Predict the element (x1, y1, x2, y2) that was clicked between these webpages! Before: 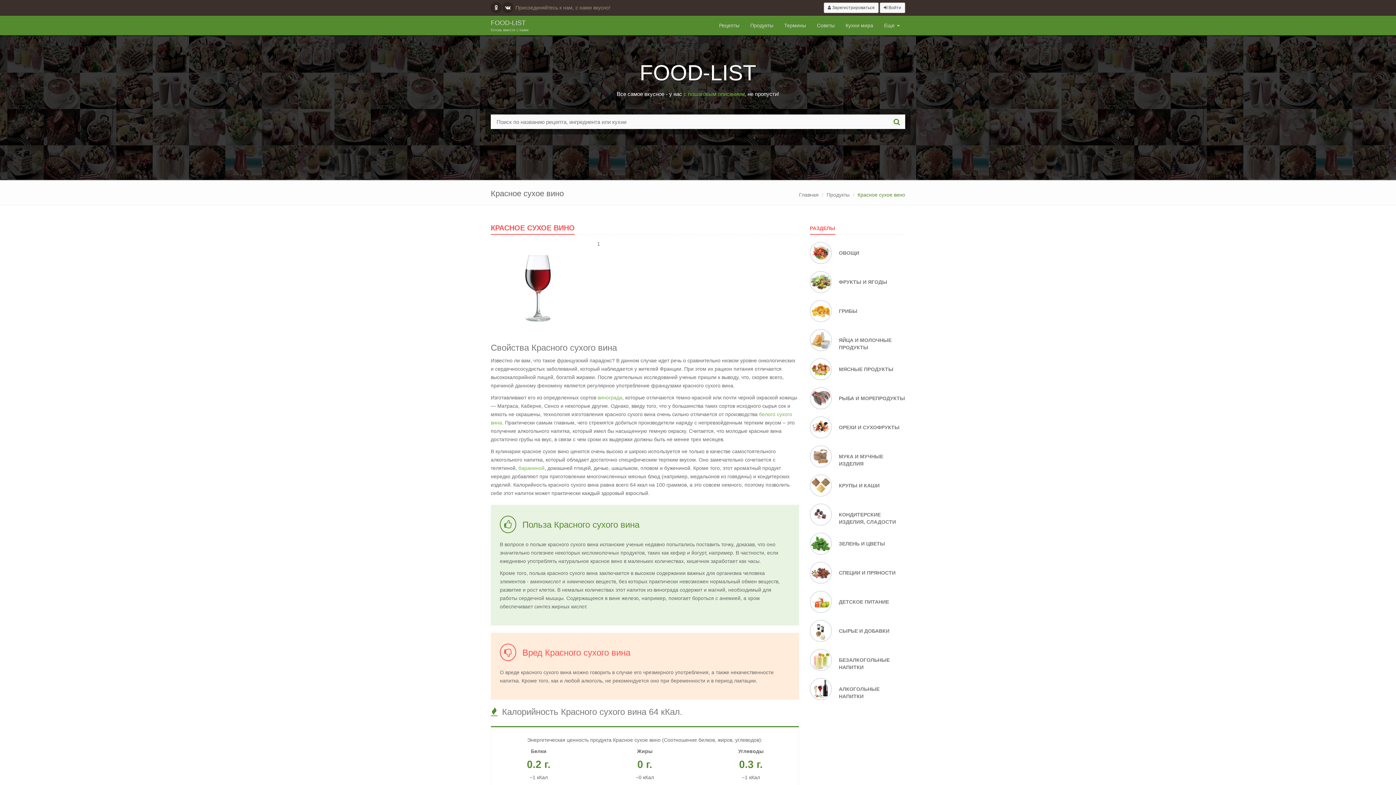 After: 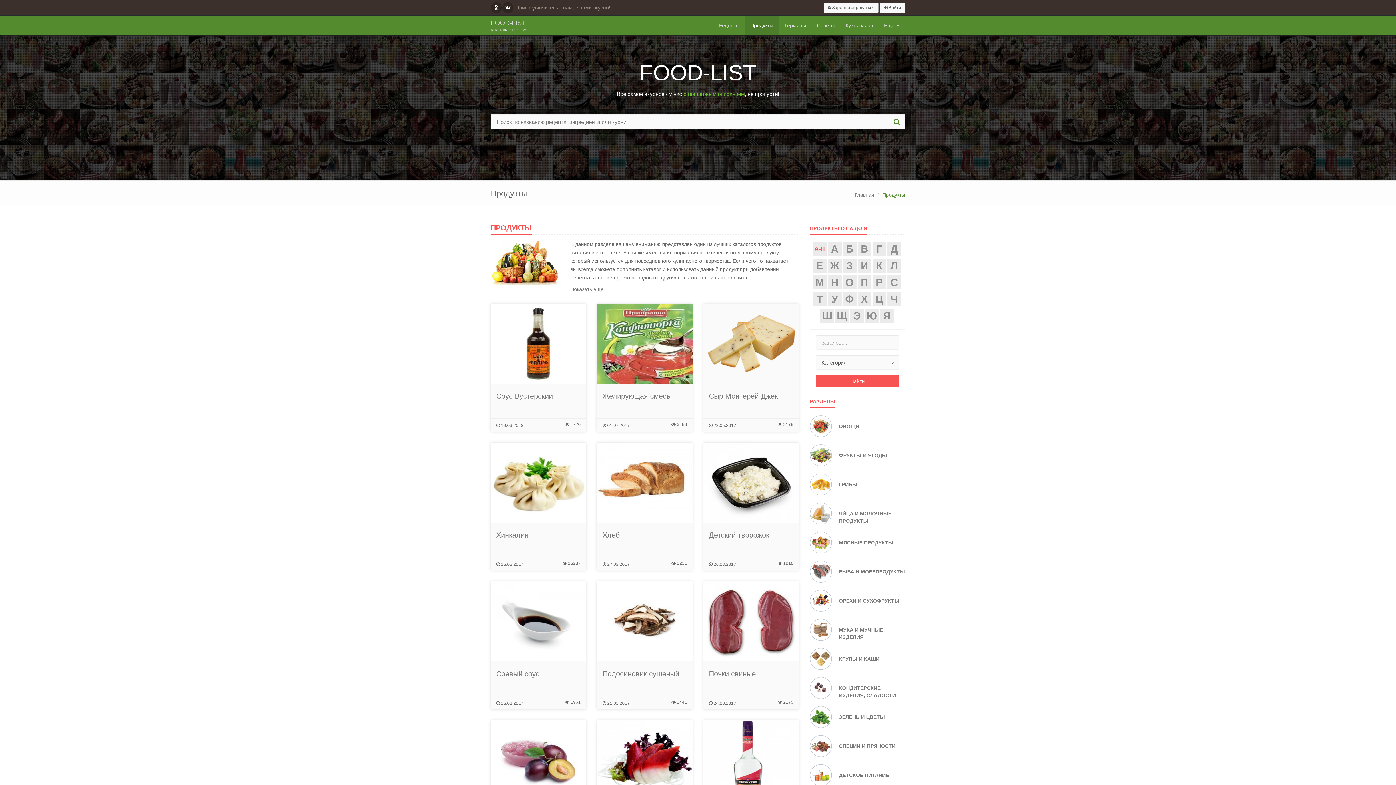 Action: bbox: (810, 225, 835, 234) label: РАЗДЕЛЫ